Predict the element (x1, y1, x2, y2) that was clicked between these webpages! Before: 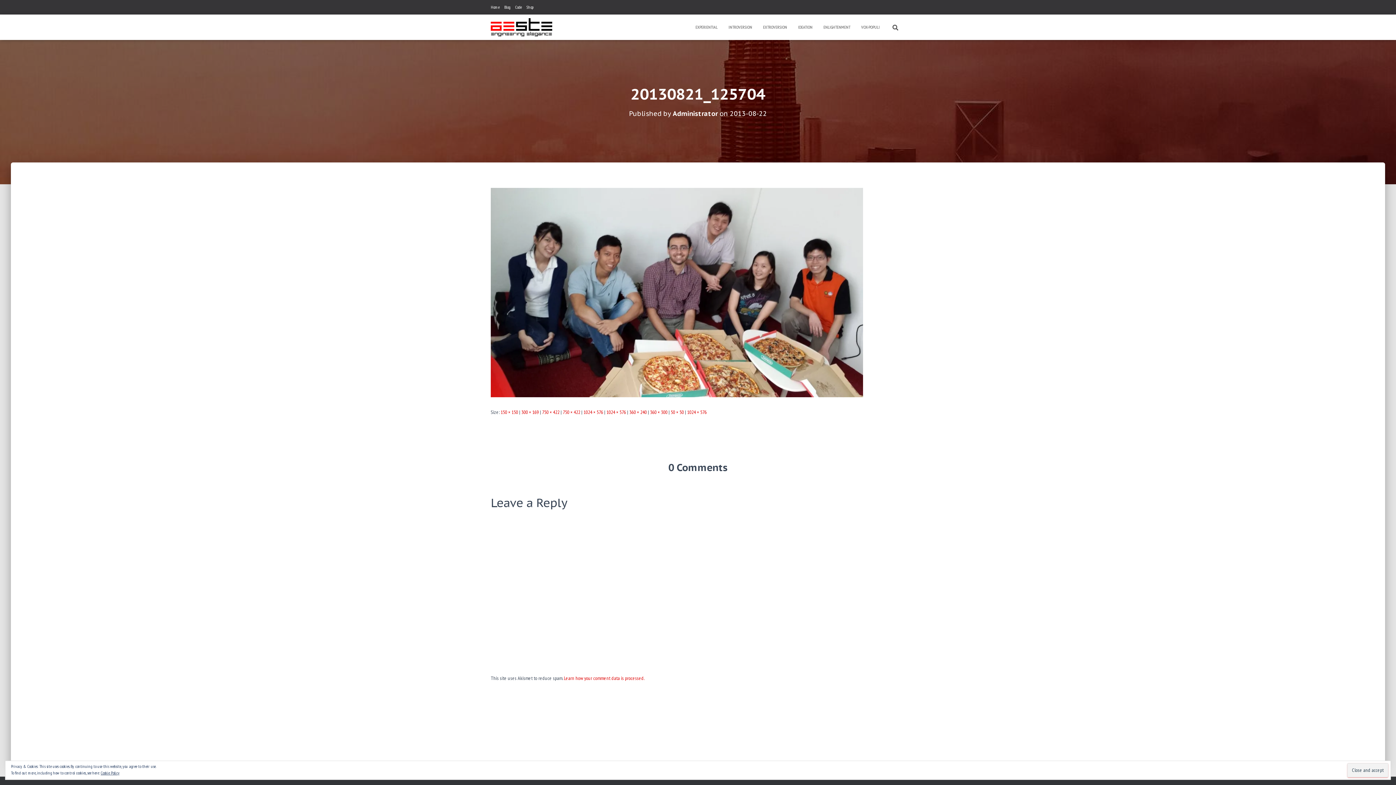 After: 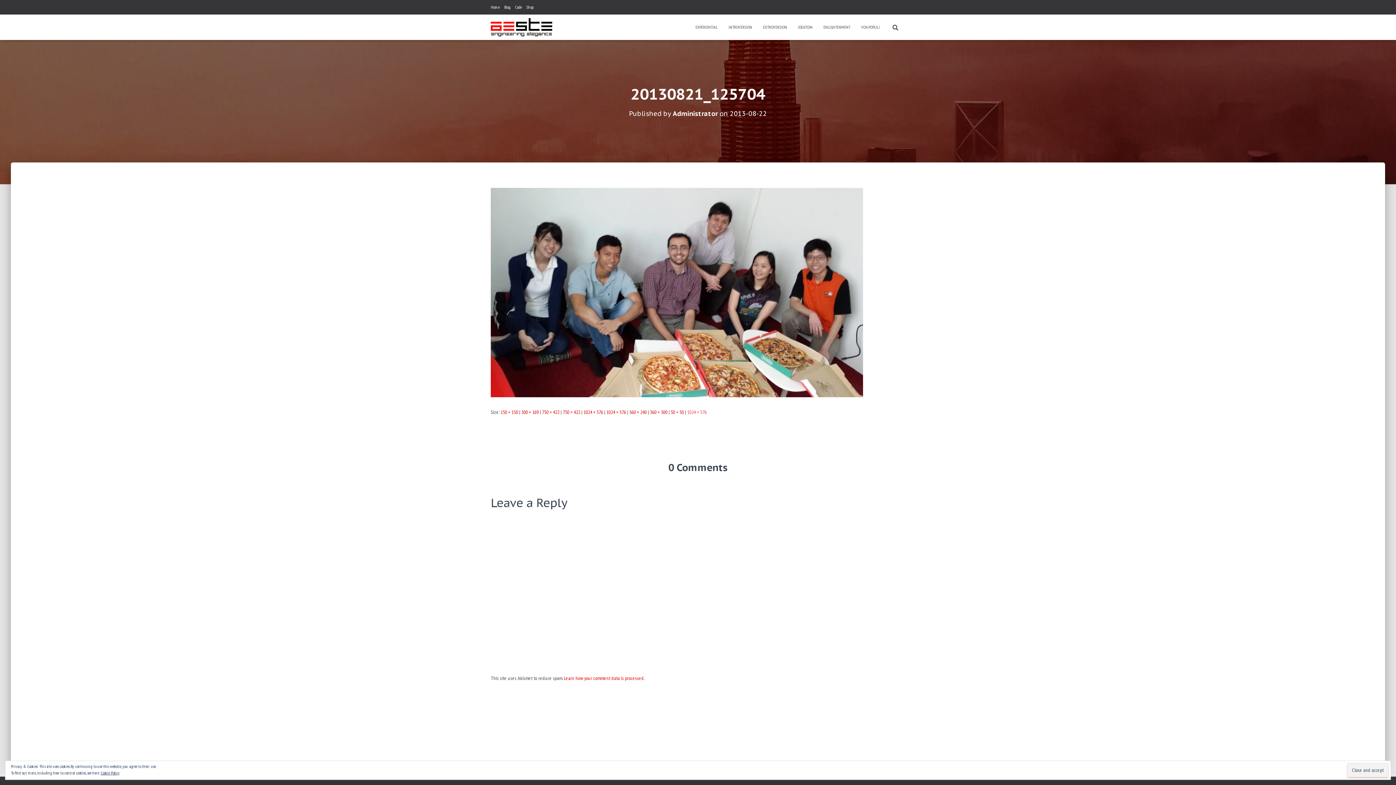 Action: bbox: (687, 409, 706, 415) label: 1024 × 576